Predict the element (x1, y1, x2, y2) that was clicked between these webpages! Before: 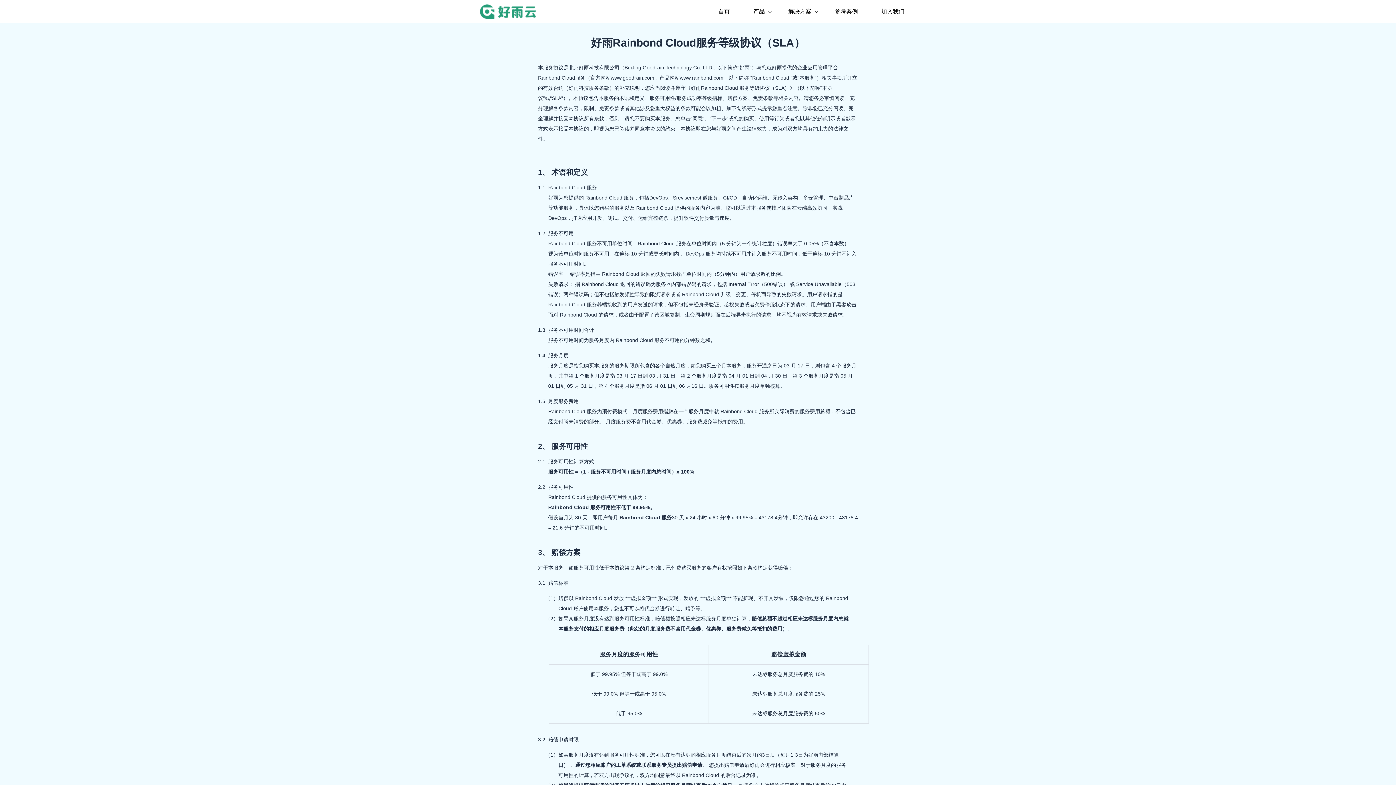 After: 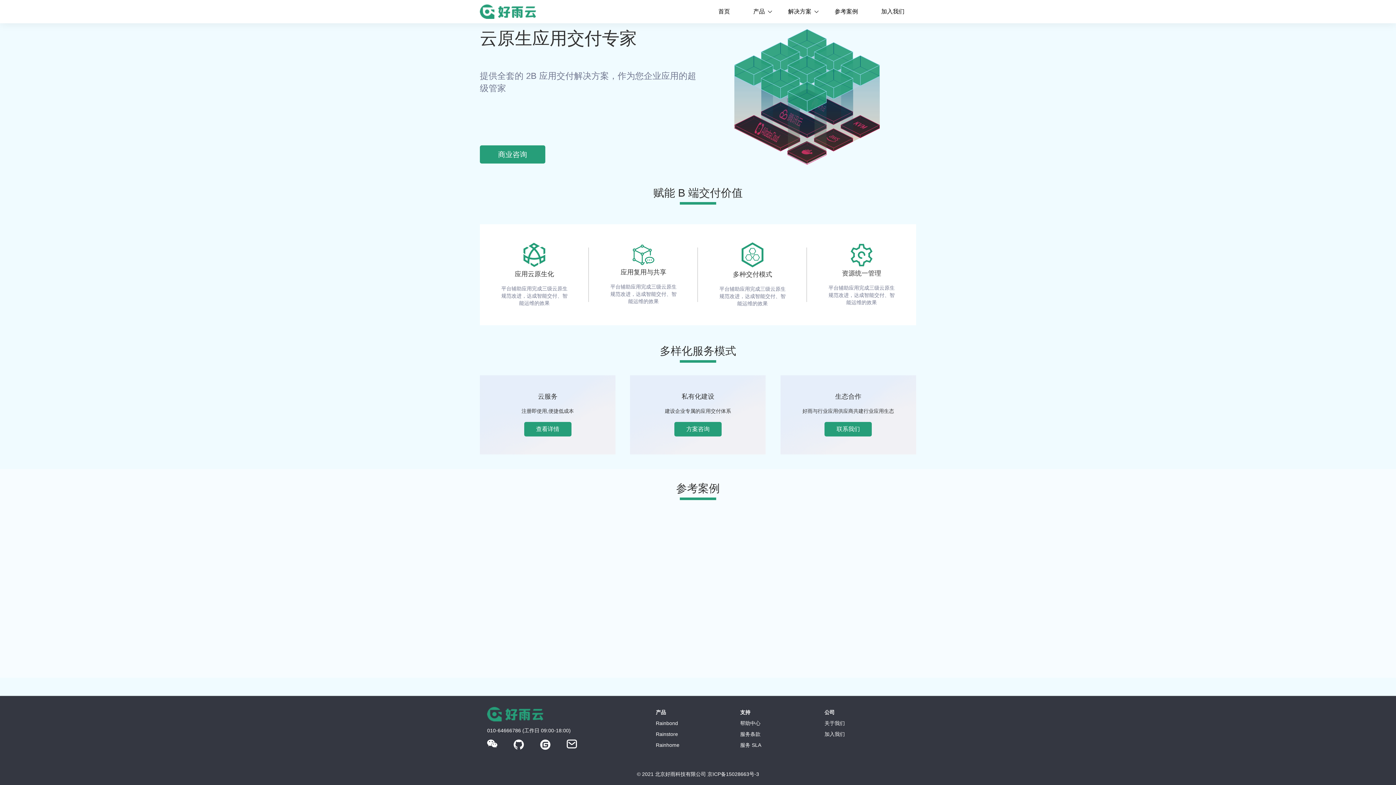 Action: bbox: (834, 8, 858, 15) label: 参考案例